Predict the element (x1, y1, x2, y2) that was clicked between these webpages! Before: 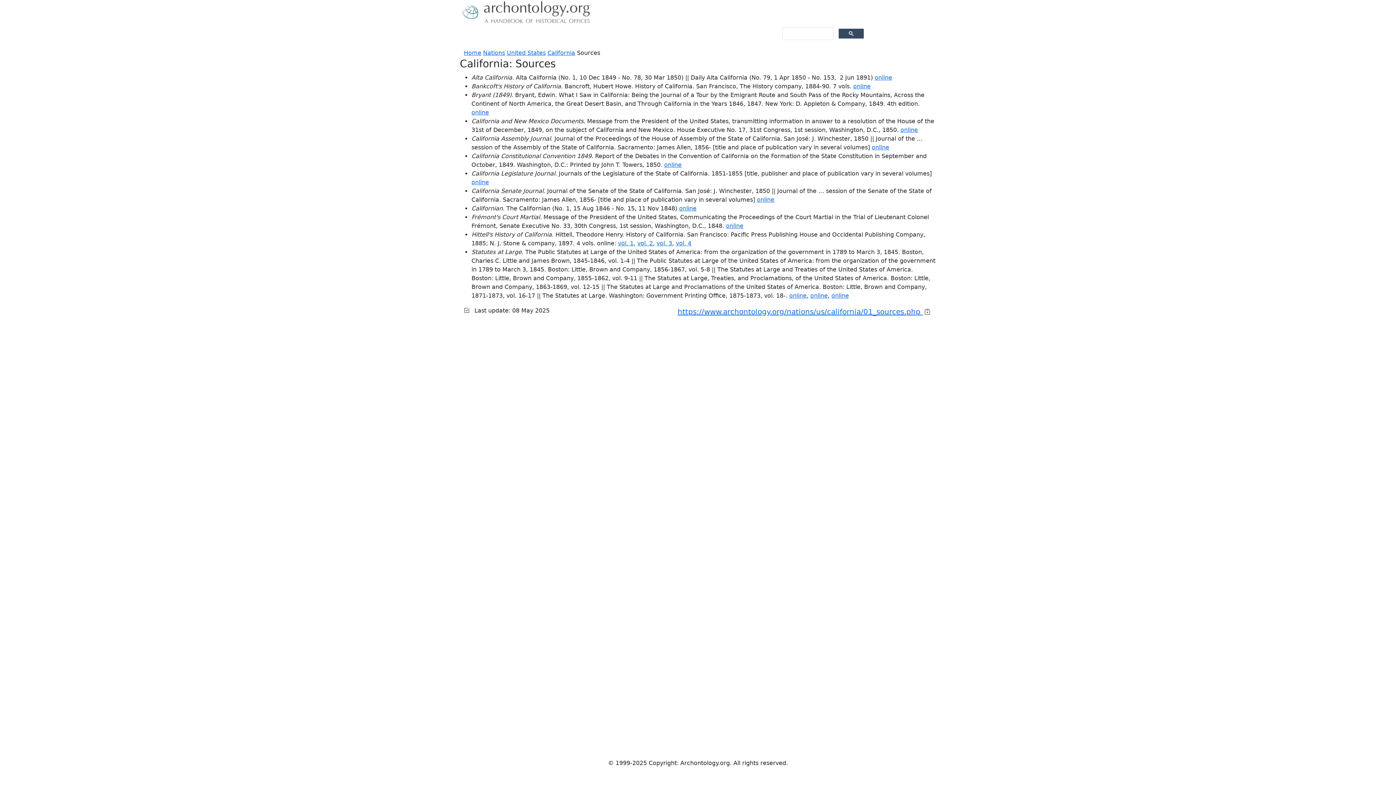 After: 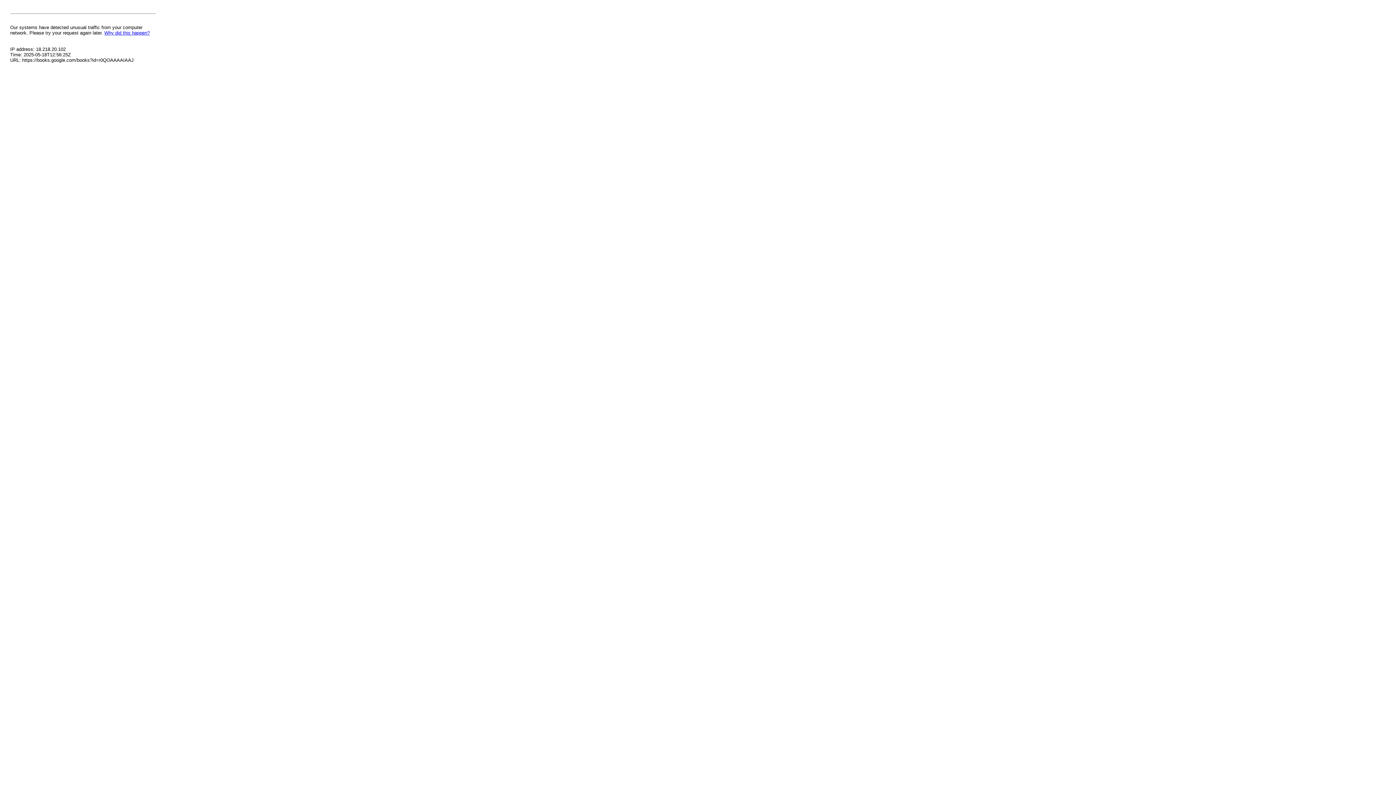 Action: bbox: (676, 240, 691, 246) label: vol. 4